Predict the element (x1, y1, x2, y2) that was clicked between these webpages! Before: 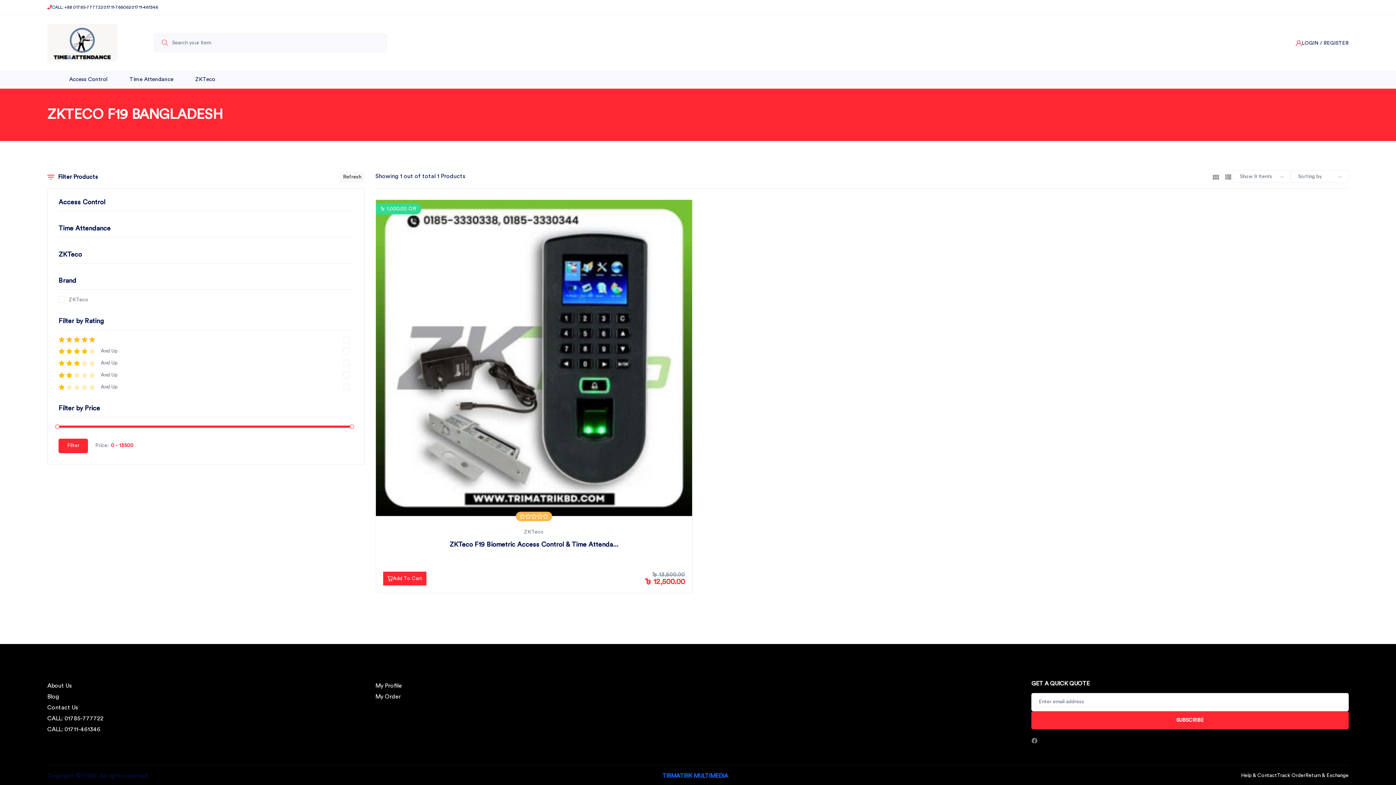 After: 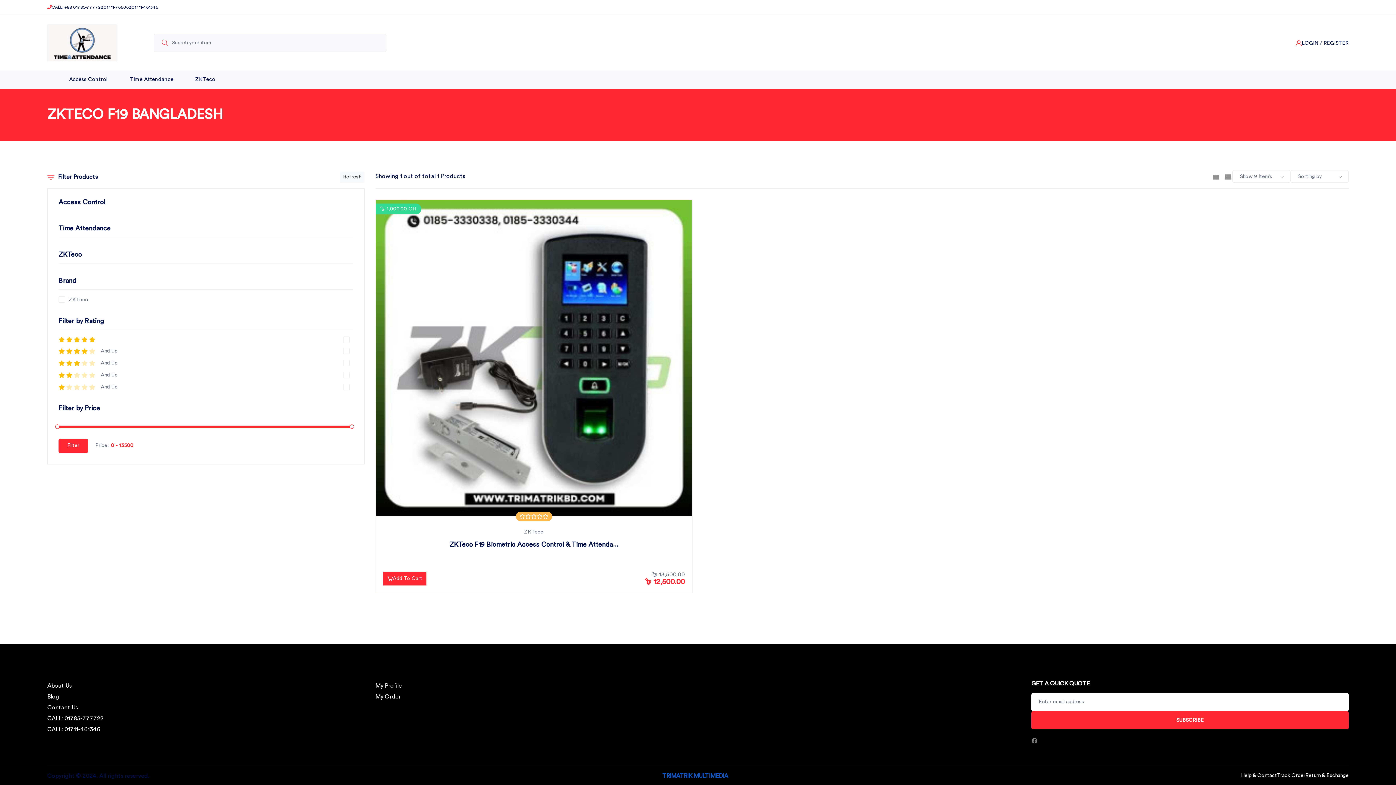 Action: bbox: (662, 773, 728, 779) label: TRIMATRIK MULTIMEDIA